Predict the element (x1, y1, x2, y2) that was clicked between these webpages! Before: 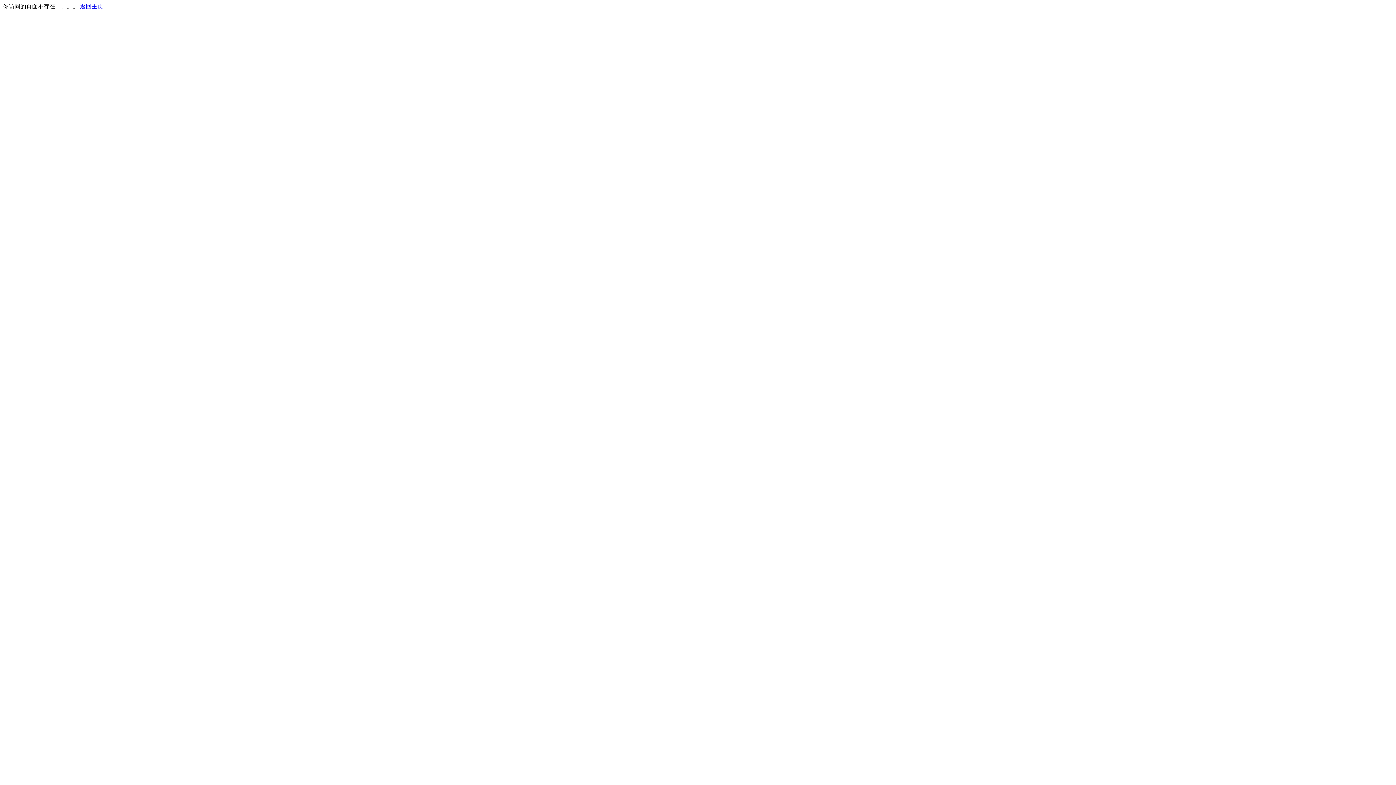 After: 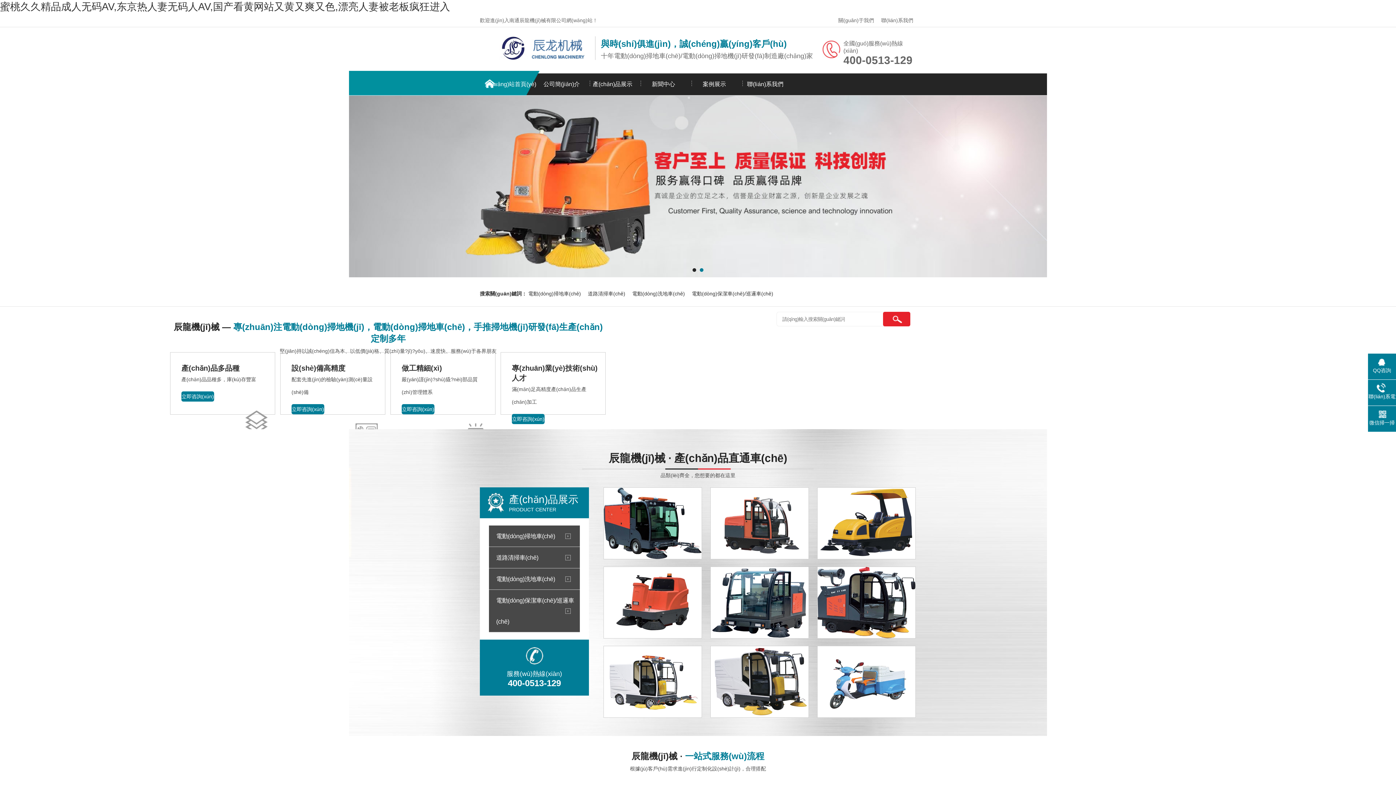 Action: bbox: (80, 3, 103, 9) label: 返回主页